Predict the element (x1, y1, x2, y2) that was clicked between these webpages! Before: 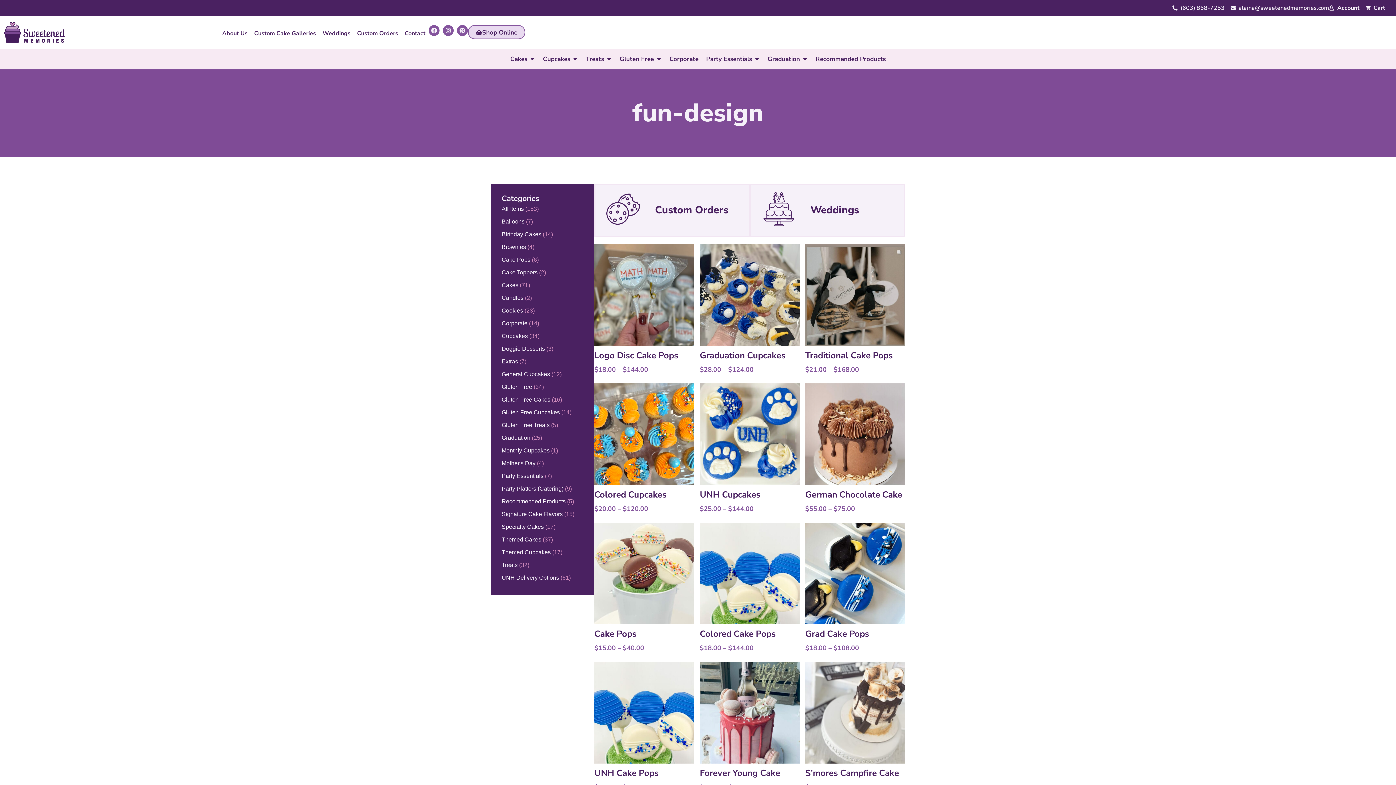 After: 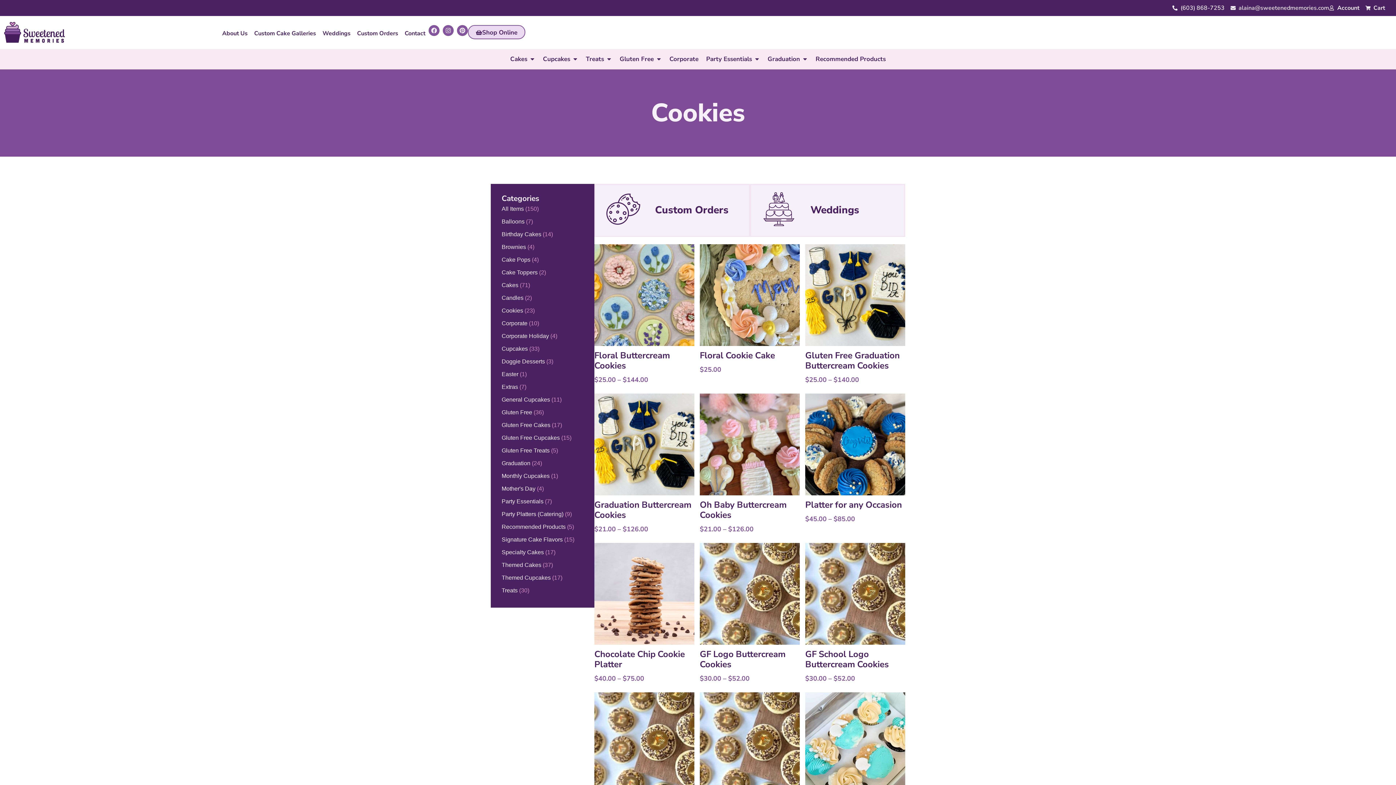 Action: bbox: (501, 304, 583, 316) label: Visit product category Cookies